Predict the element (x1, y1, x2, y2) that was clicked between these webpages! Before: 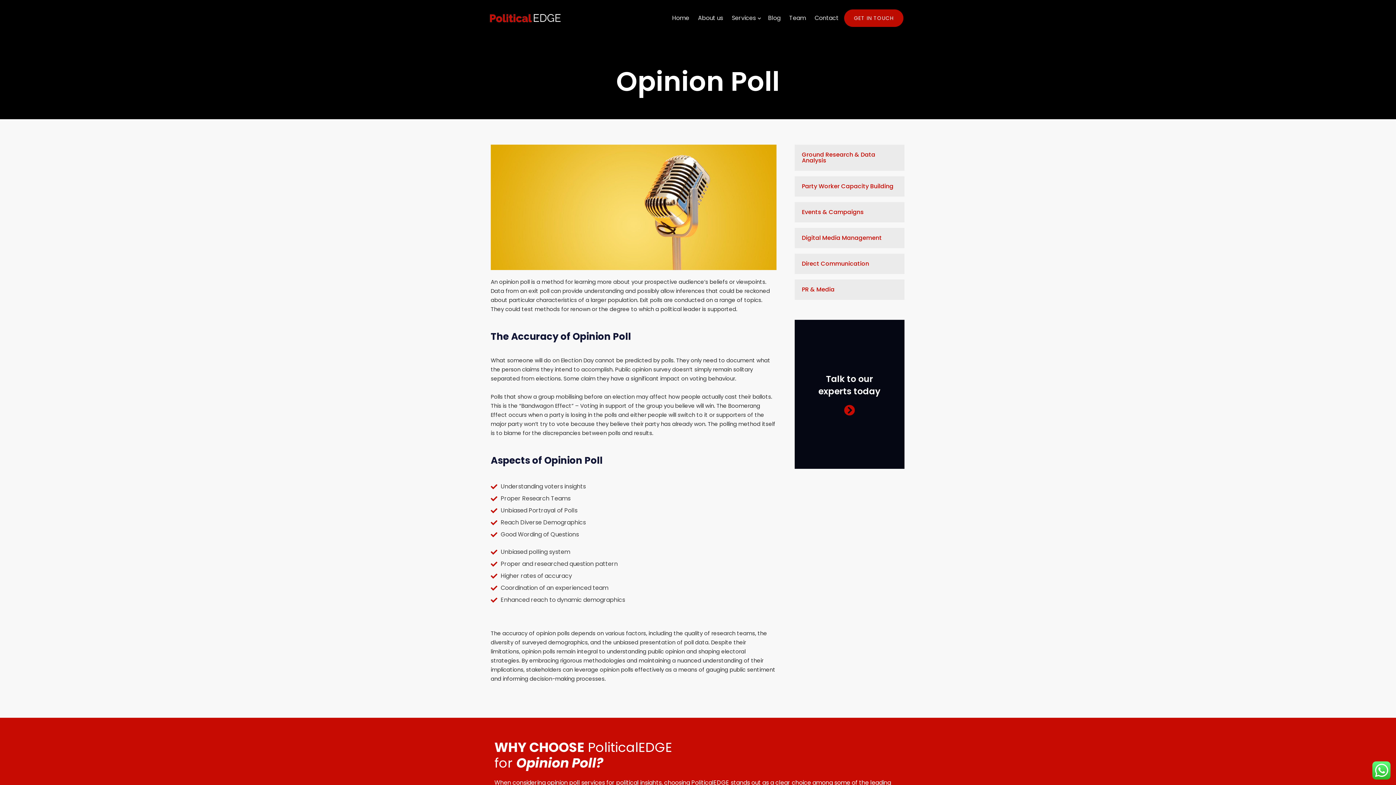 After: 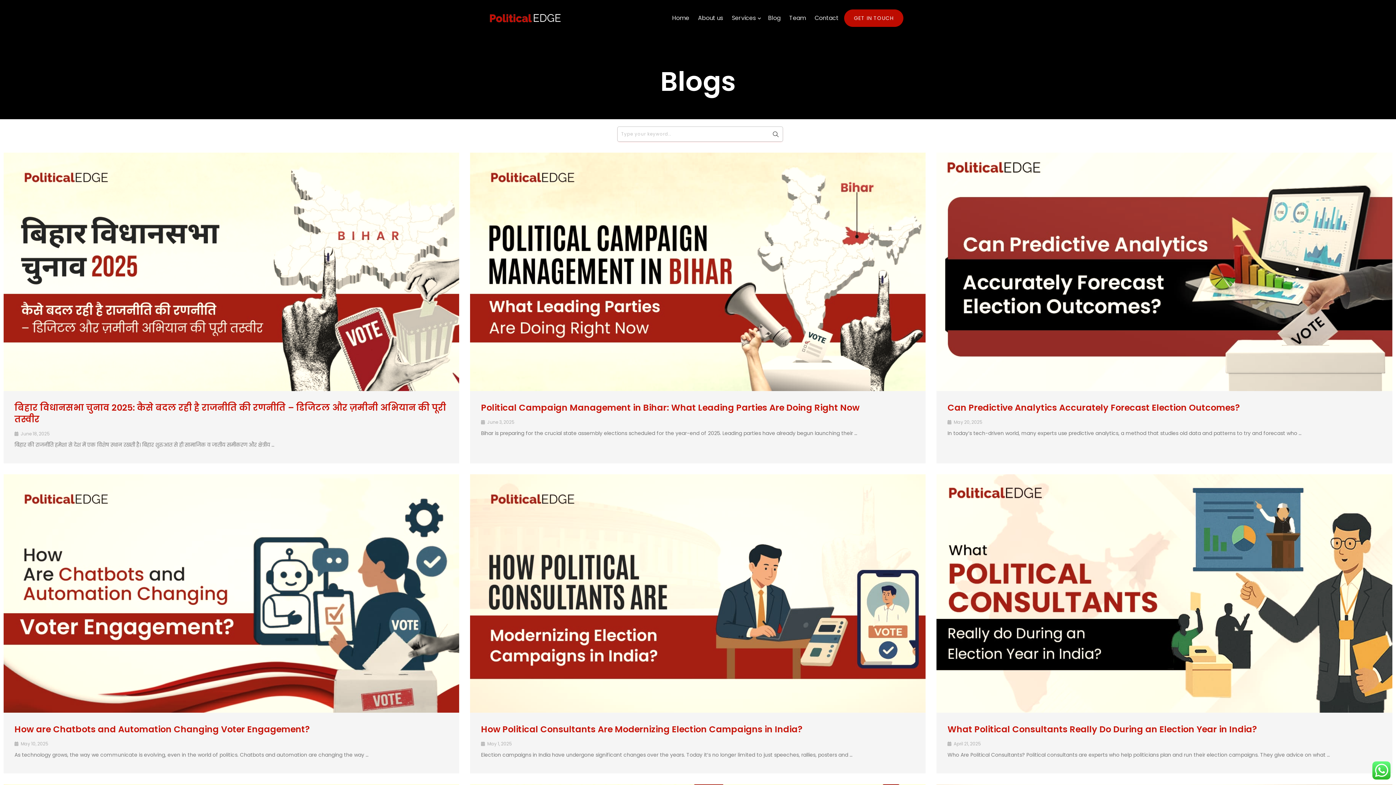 Action: bbox: (768, 13, 780, 22) label: Blog